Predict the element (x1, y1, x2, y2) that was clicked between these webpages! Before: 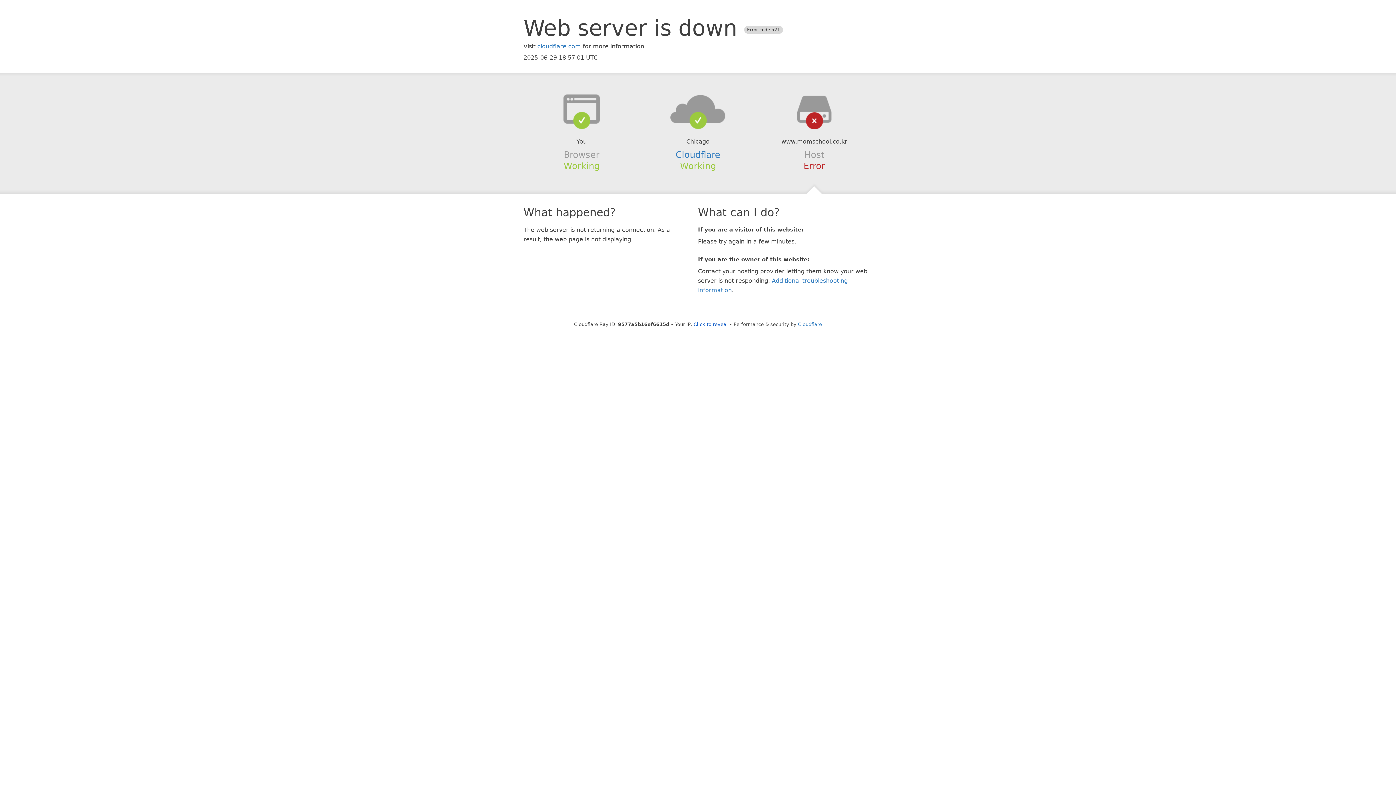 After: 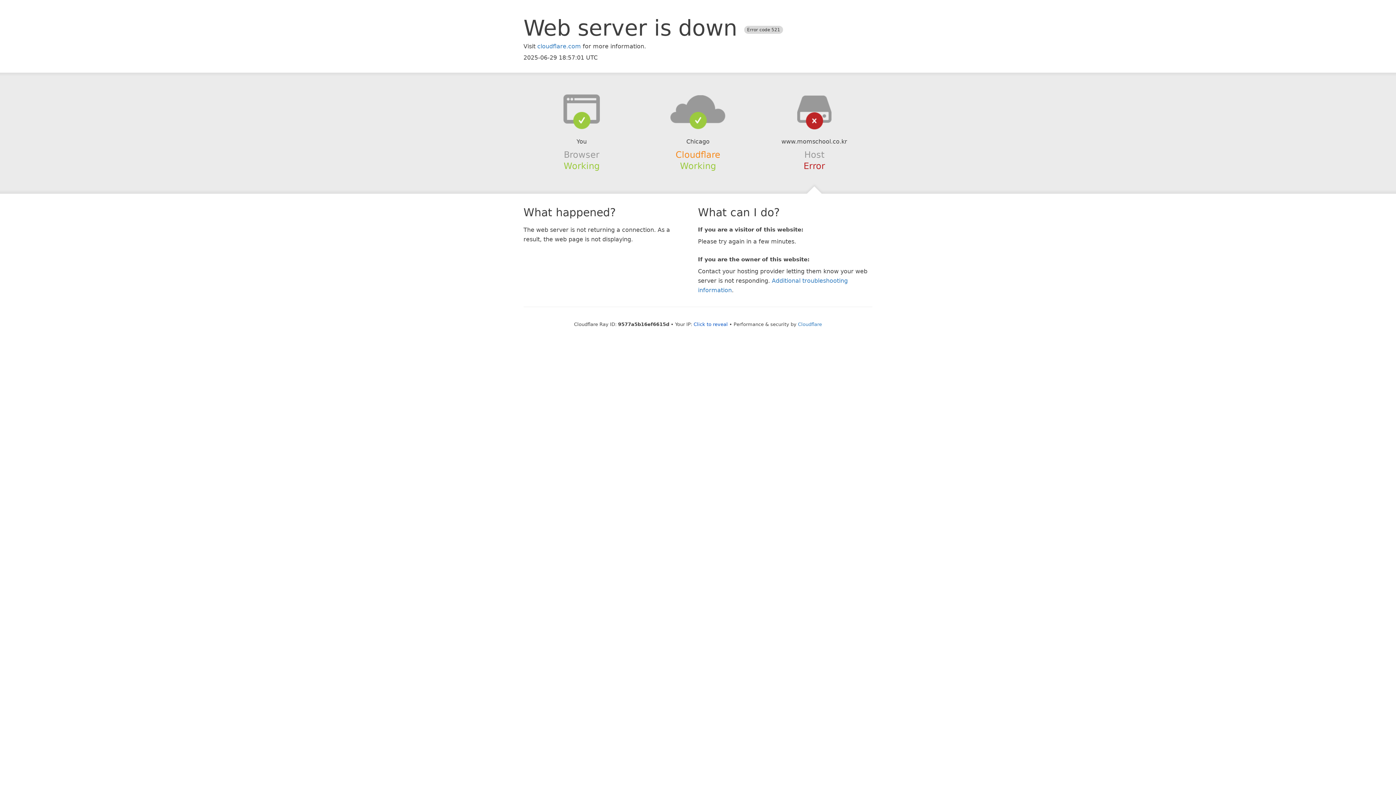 Action: label: Cloudflare bbox: (675, 149, 720, 159)